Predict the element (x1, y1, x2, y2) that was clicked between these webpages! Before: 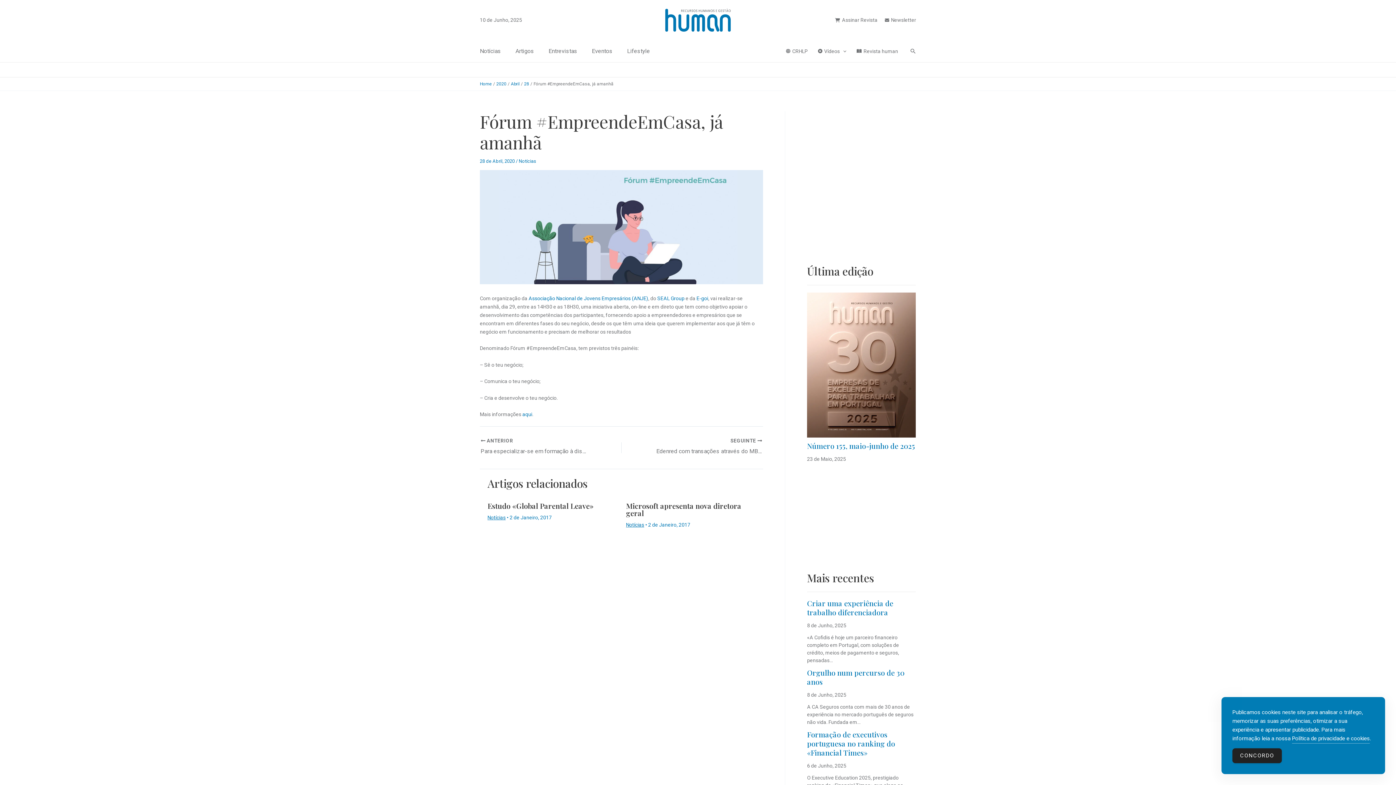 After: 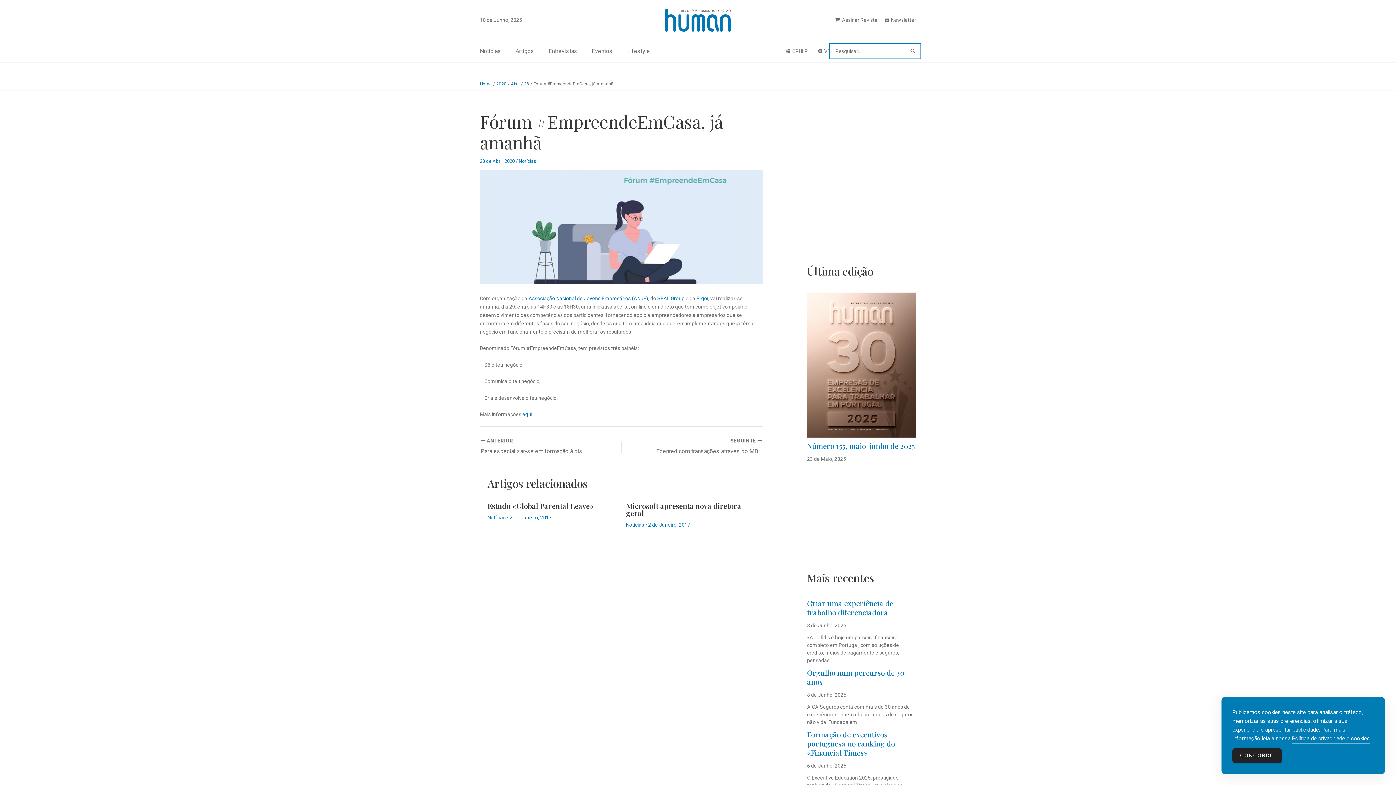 Action: label: Search button bbox: (910, 47, 916, 55)